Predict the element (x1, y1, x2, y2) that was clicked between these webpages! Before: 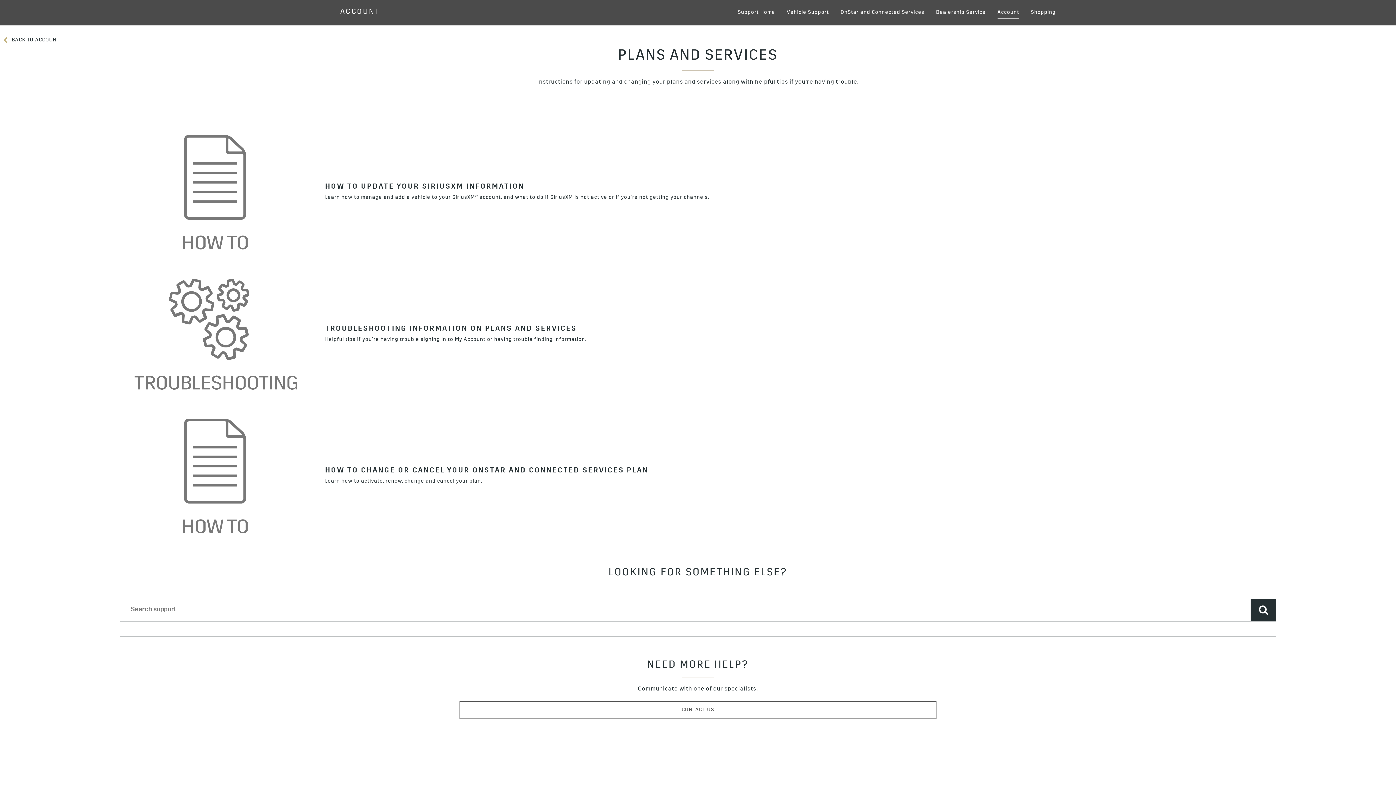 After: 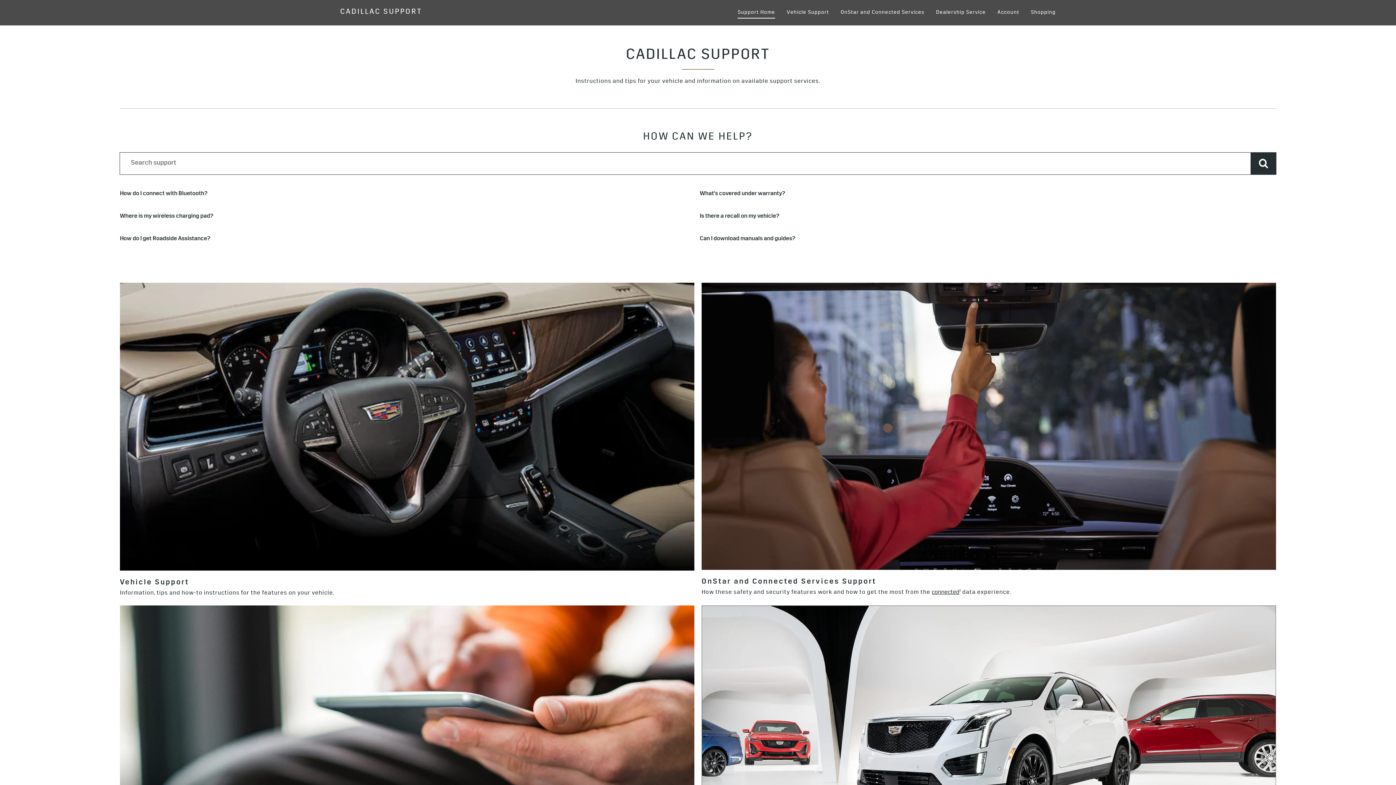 Action: label: Support Home bbox: (737, 0, 775, 18)